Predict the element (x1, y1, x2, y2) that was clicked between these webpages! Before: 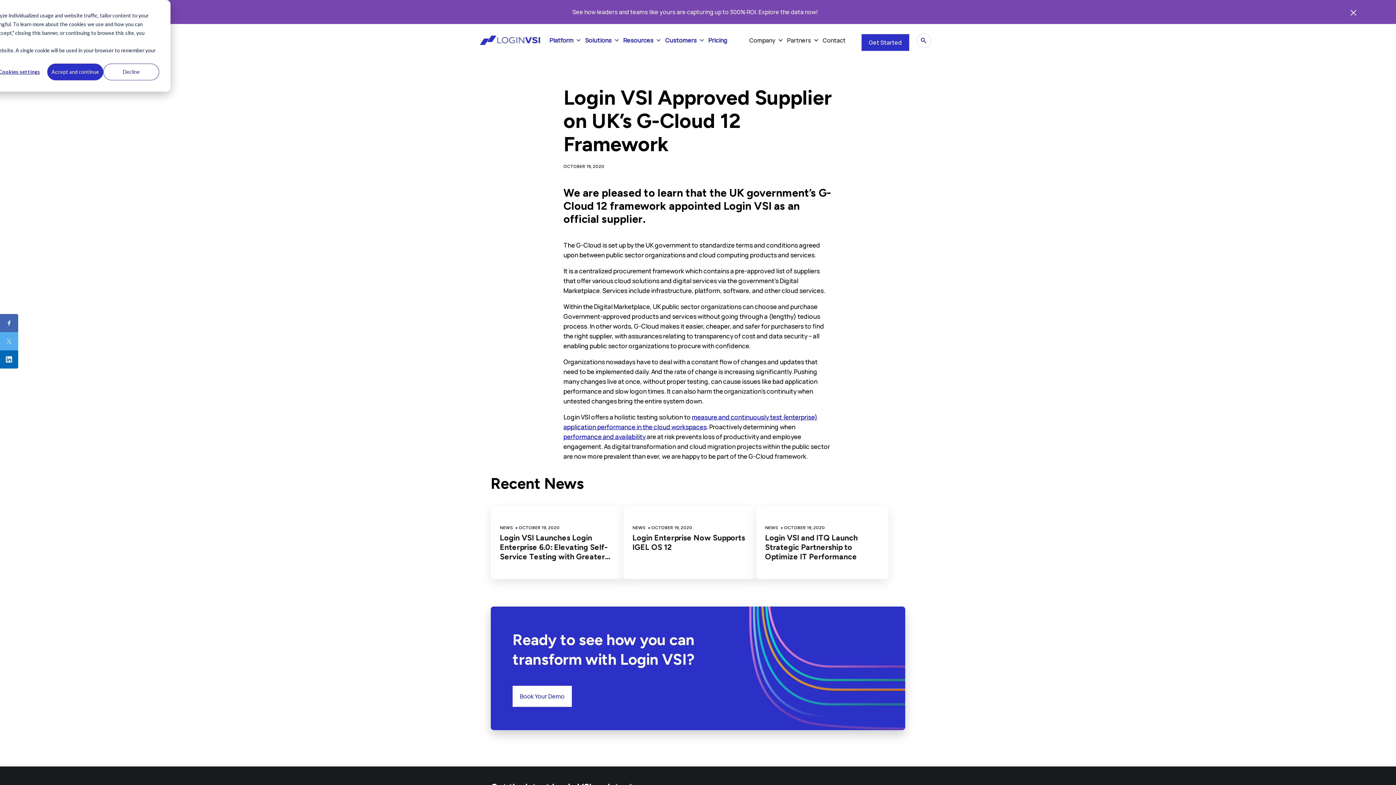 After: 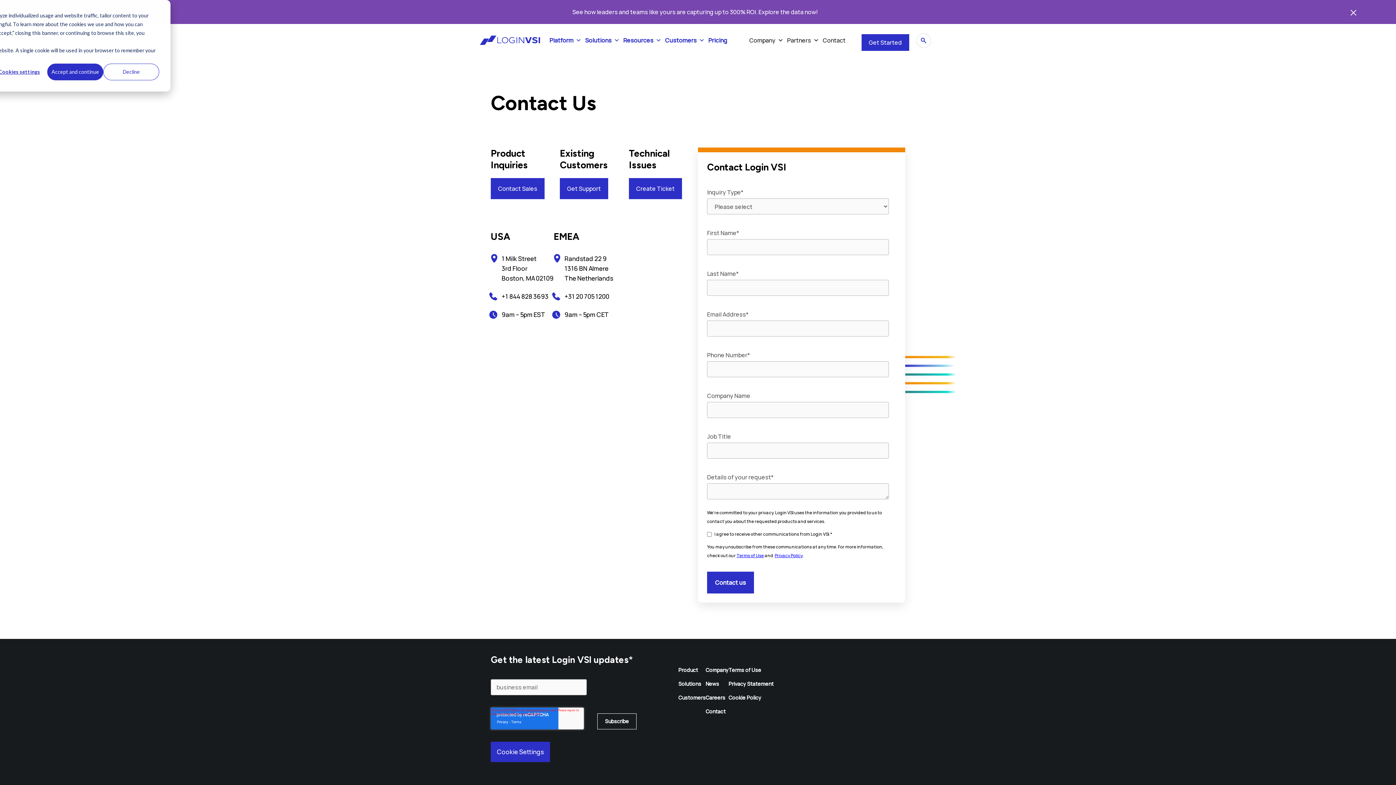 Action: bbox: (821, 33, 847, 47) label: Contact